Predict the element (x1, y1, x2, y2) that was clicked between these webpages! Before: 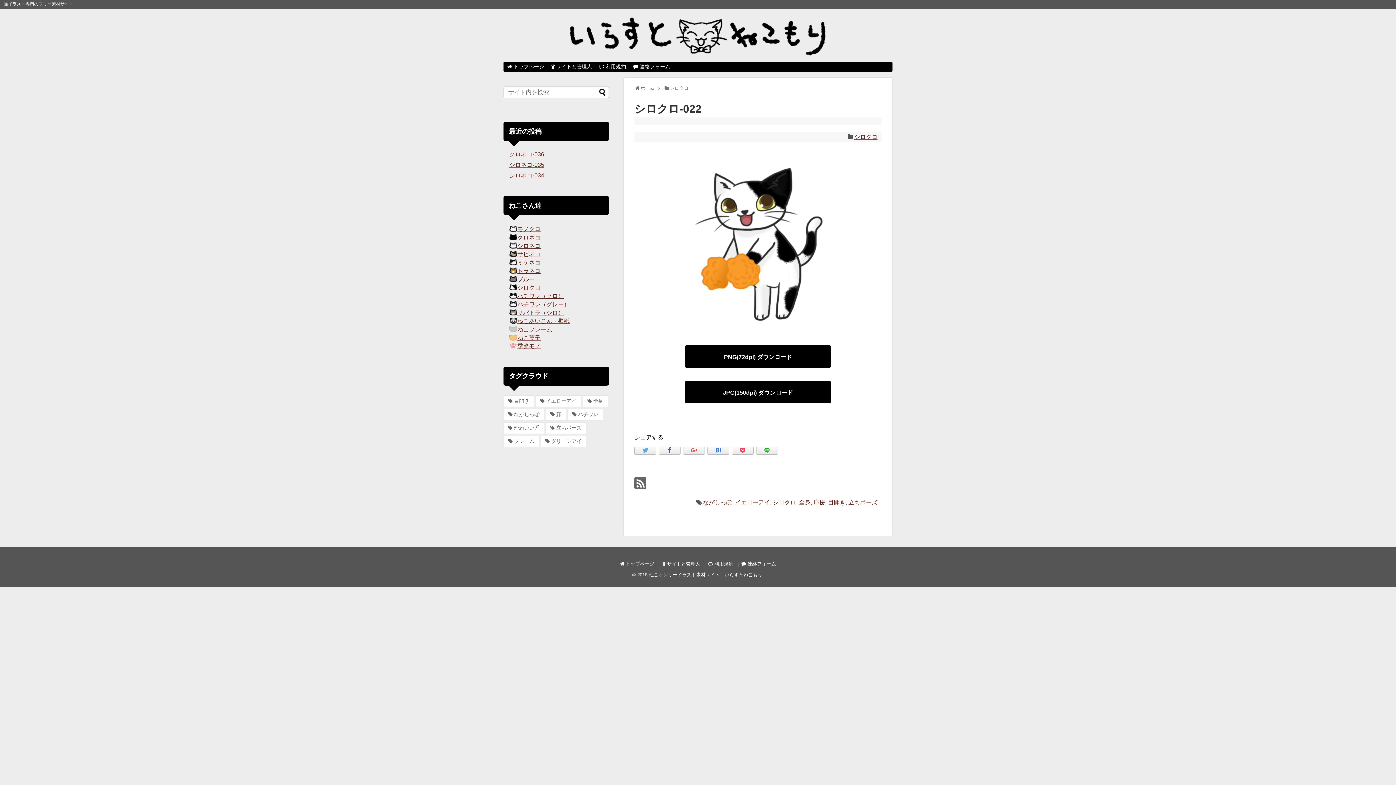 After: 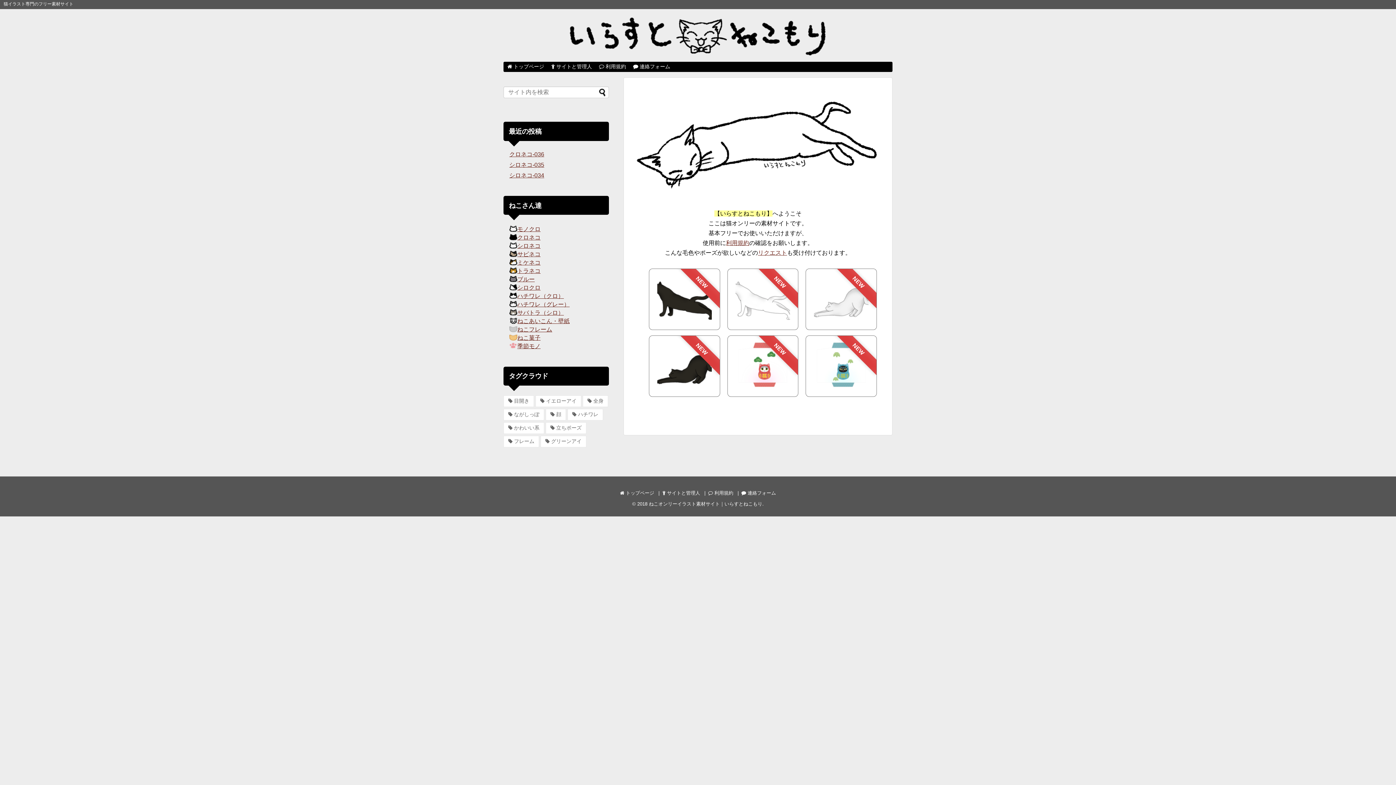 Action: bbox: (640, 85, 654, 91) label: ホーム